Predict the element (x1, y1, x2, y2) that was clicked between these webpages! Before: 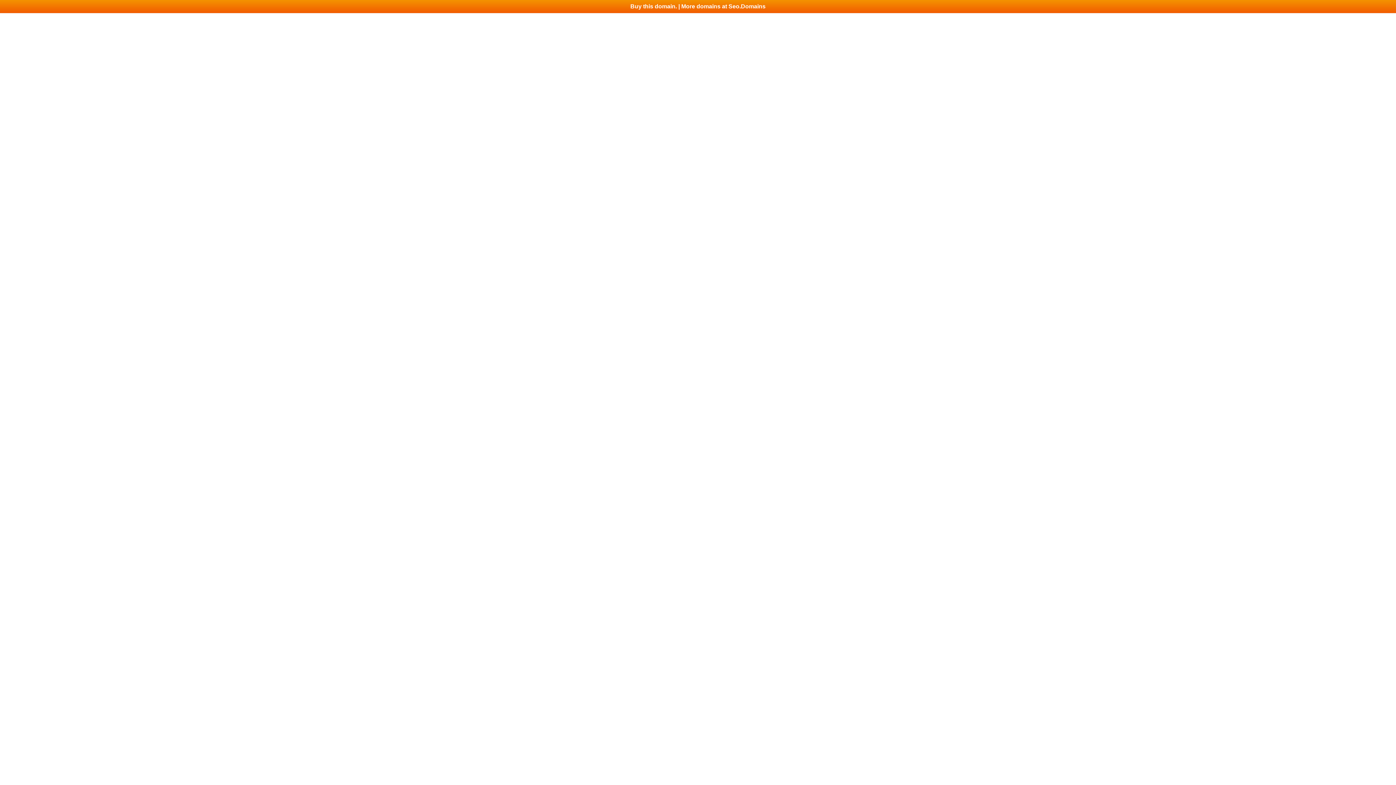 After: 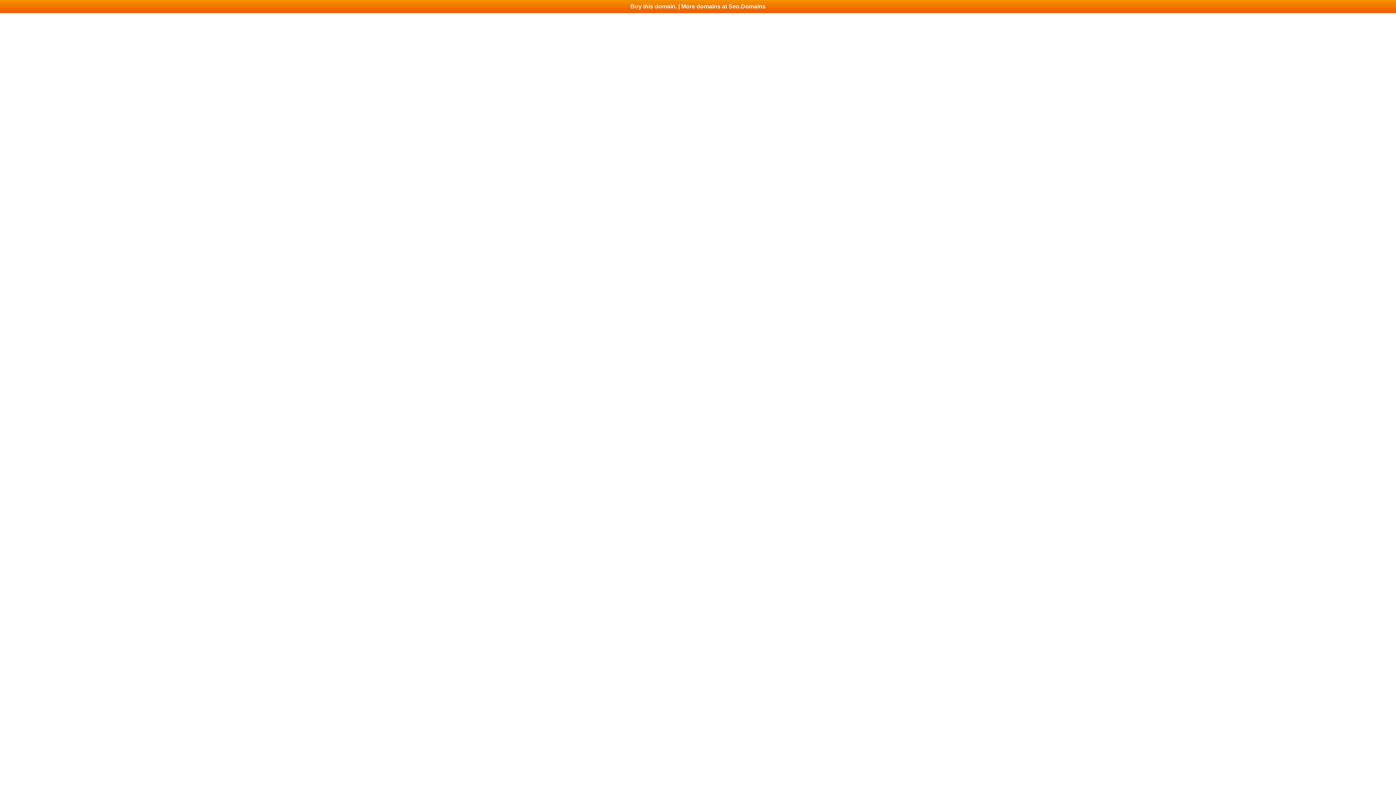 Action: bbox: (0, 0, 1396, 13) label: Buy this domain. | More domains at Seo.Domains